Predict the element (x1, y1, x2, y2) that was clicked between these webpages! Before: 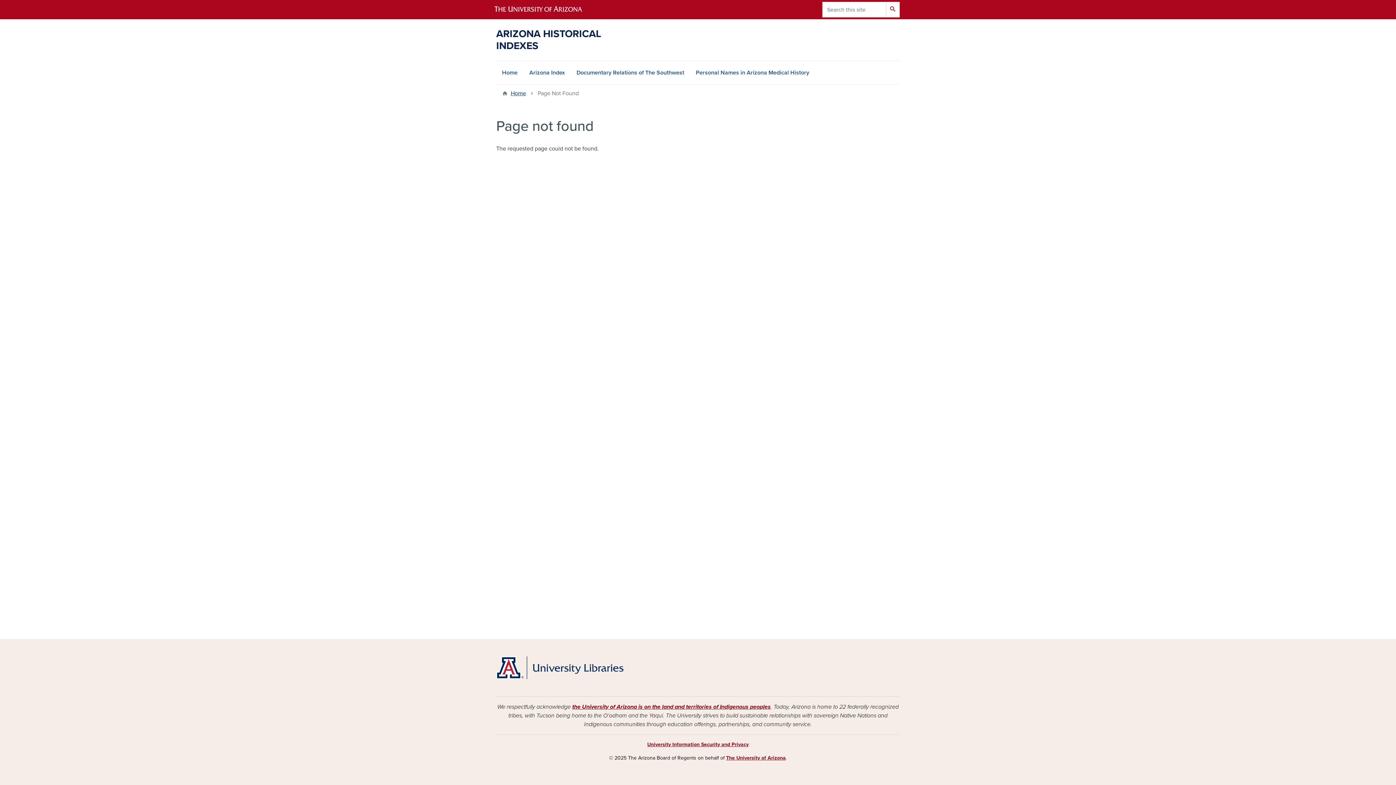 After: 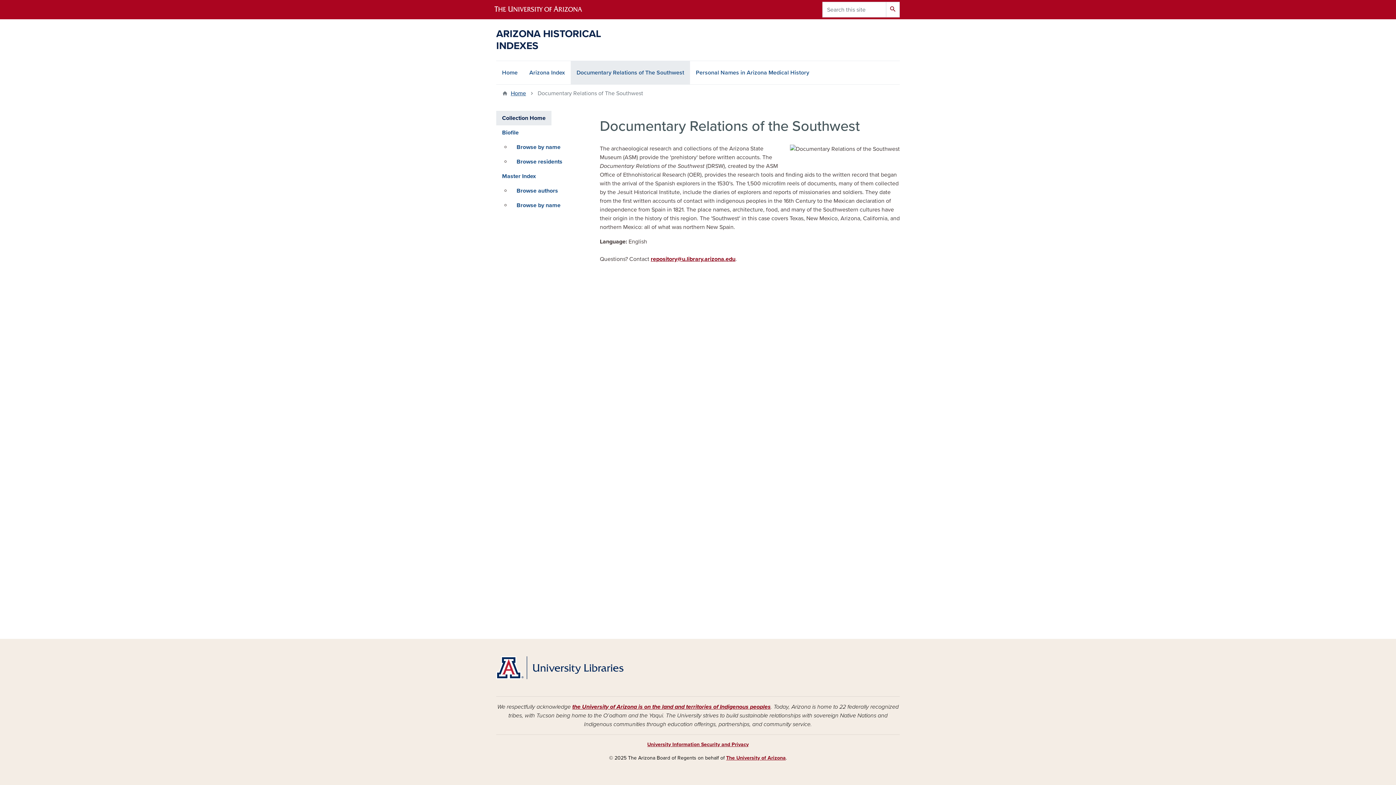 Action: label: Documentary Relations of The Southwest bbox: (570, 61, 690, 84)